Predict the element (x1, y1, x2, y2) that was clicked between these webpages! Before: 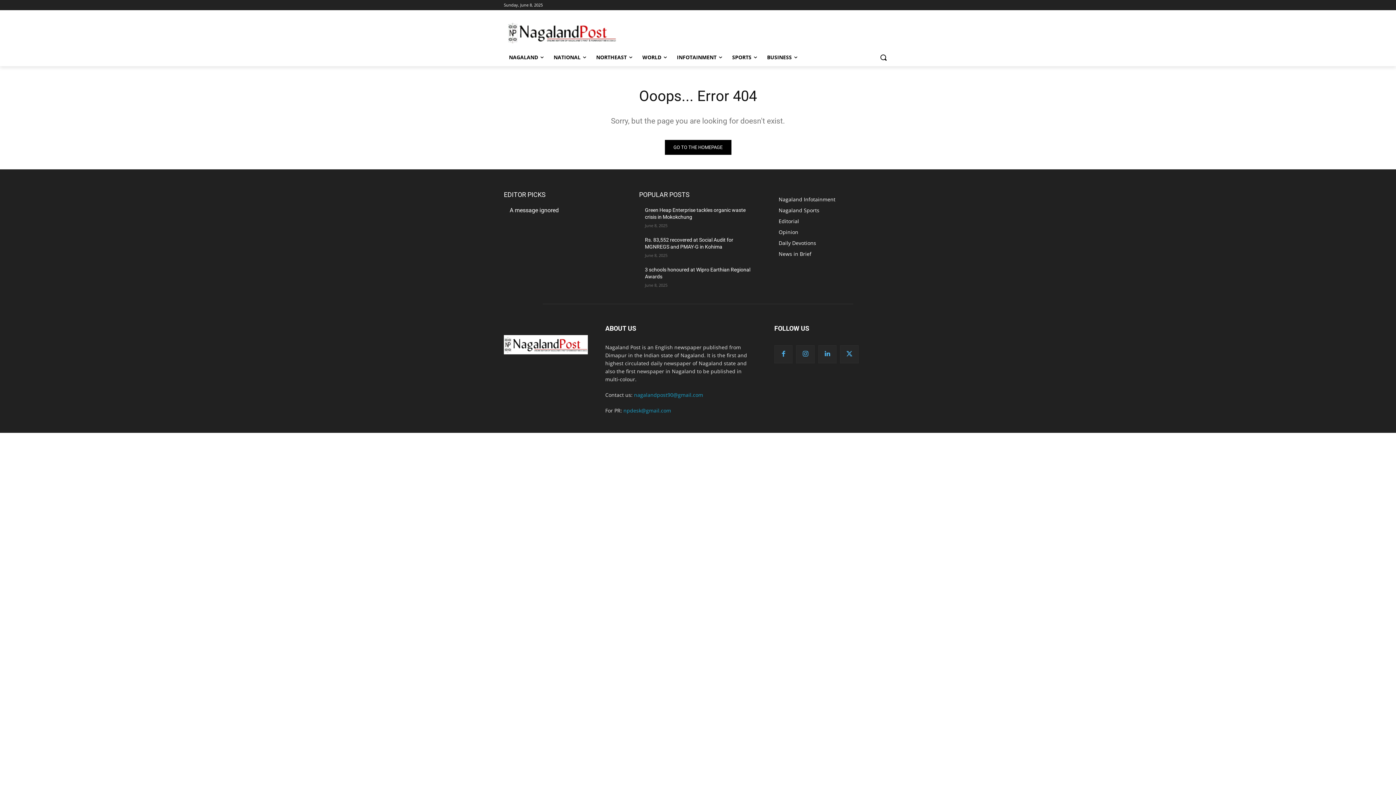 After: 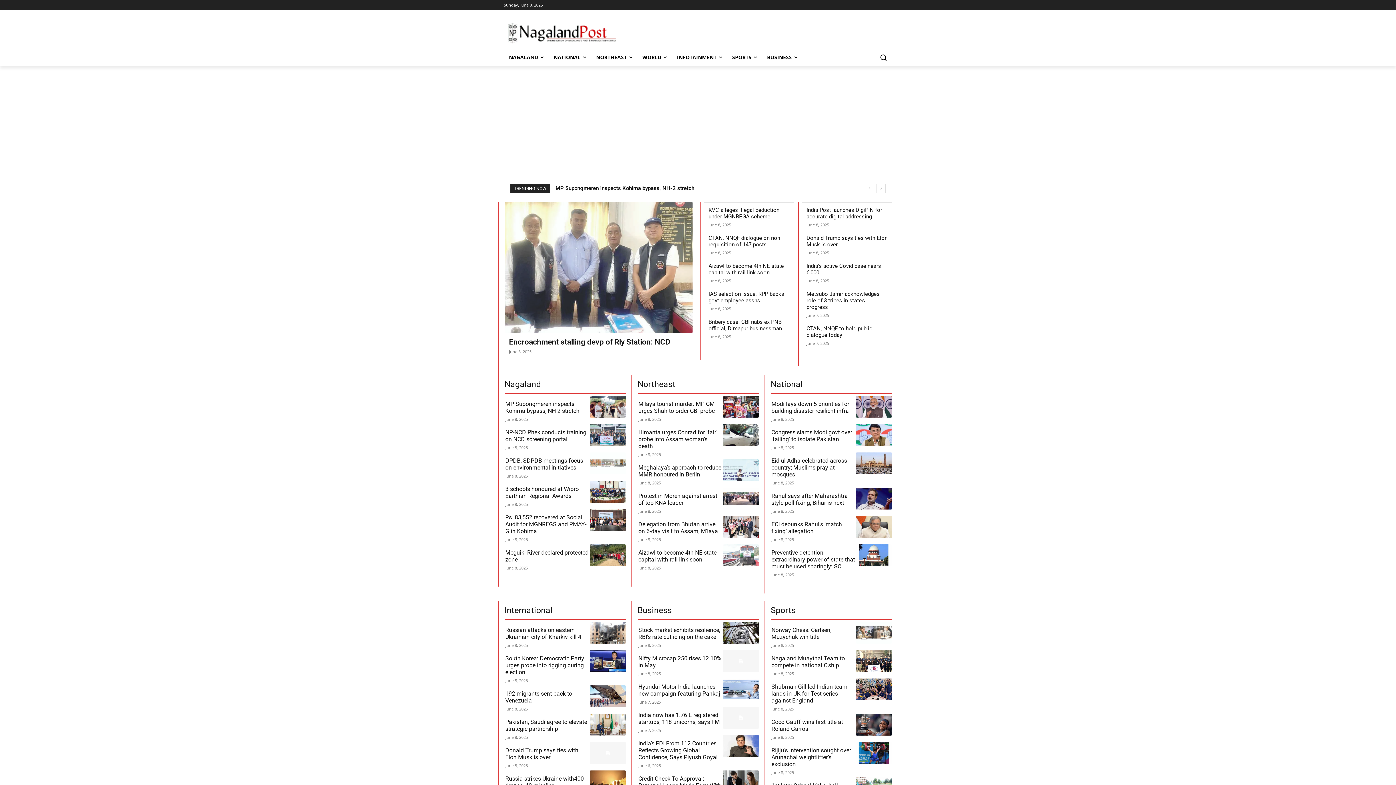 Action: label: GO TO THE HOMEPAGE bbox: (664, 140, 731, 154)